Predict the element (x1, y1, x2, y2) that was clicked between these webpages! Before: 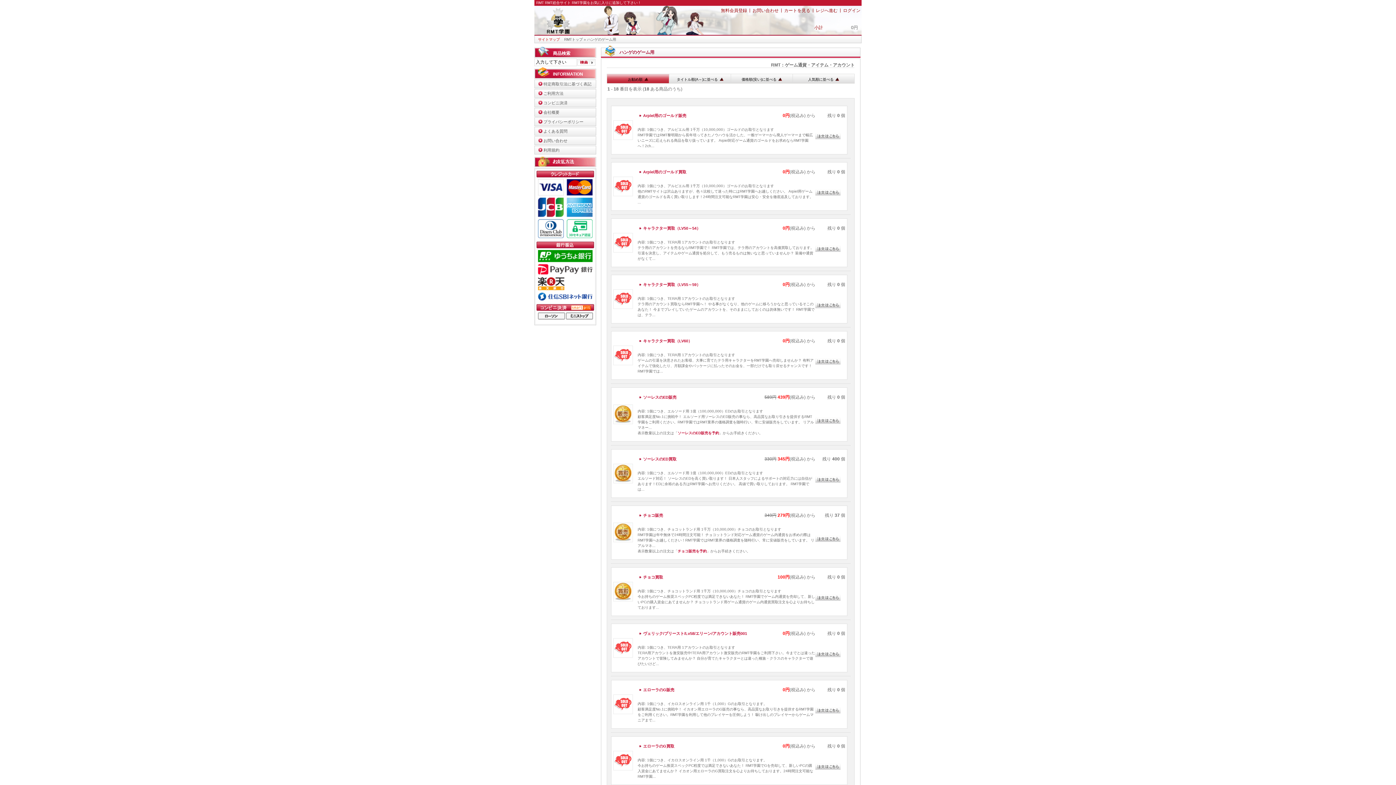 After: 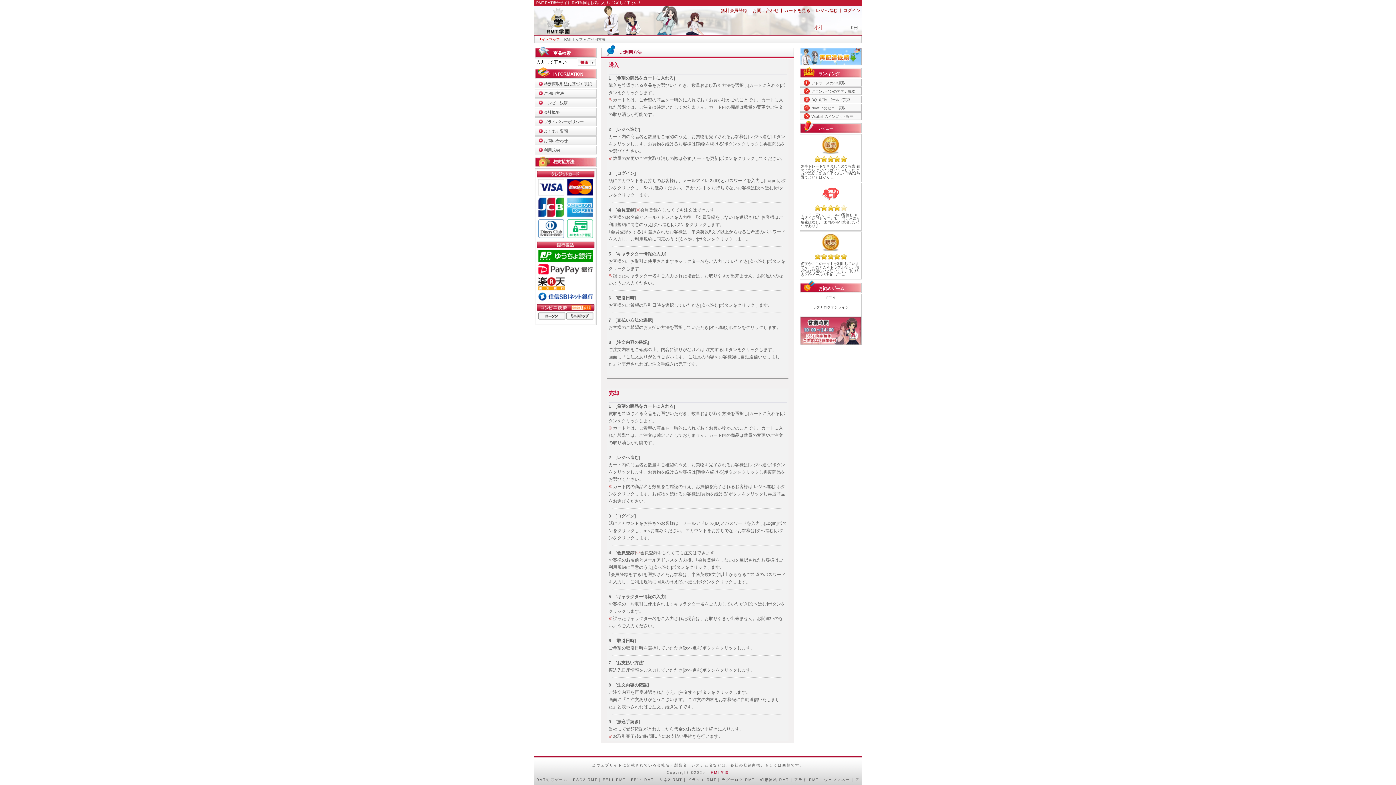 Action: label: ご利用方法 bbox: (534, 89, 596, 97)